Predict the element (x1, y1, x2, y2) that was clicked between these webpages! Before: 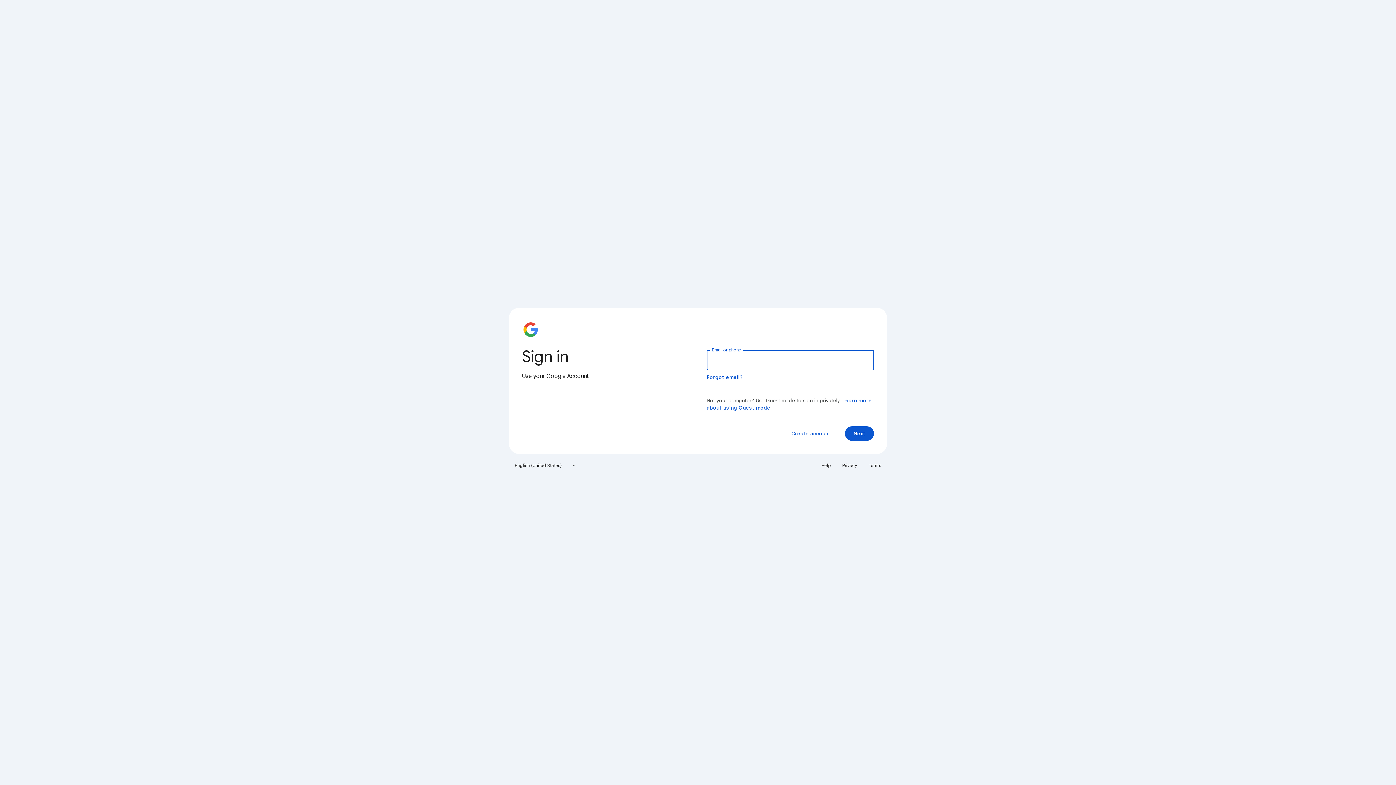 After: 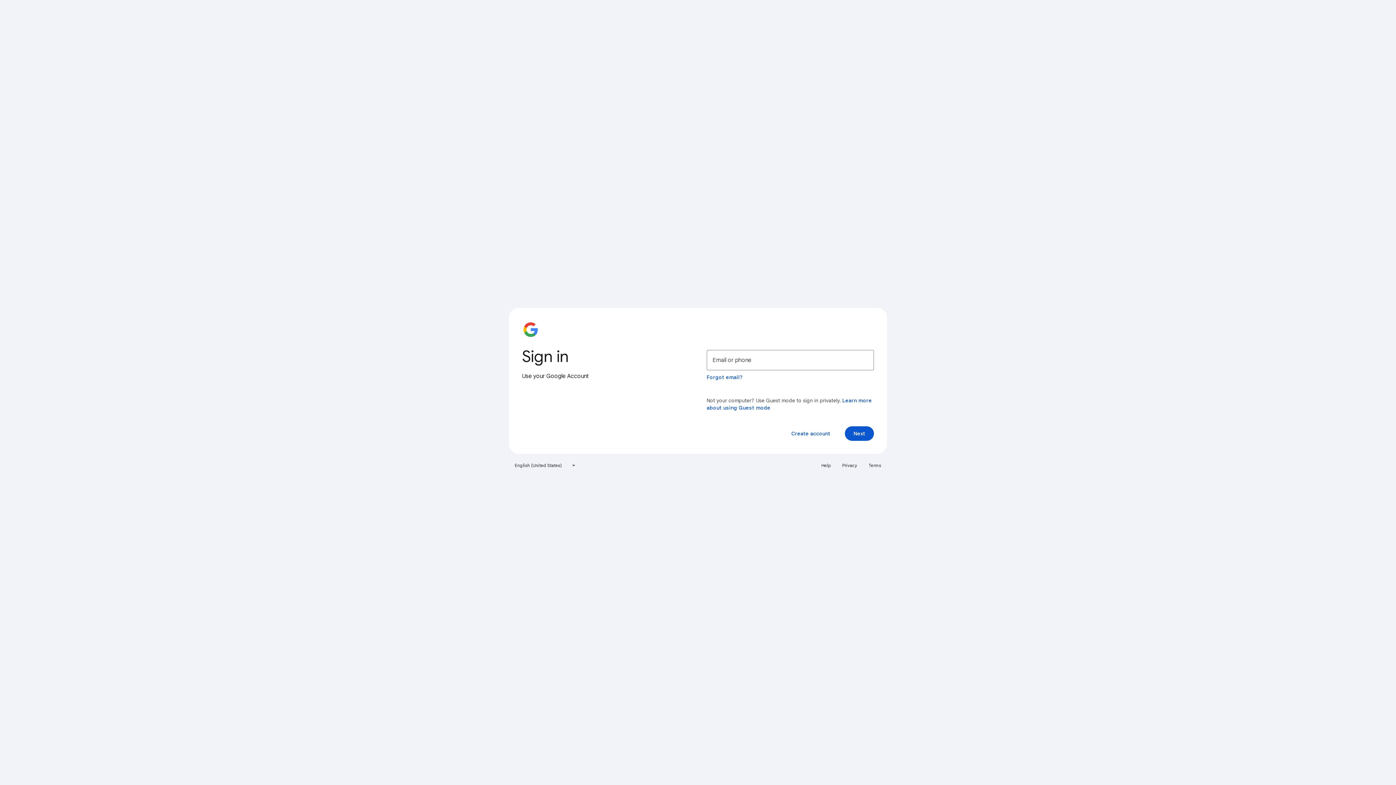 Action: bbox: (838, 460, 861, 471) label: Privacy